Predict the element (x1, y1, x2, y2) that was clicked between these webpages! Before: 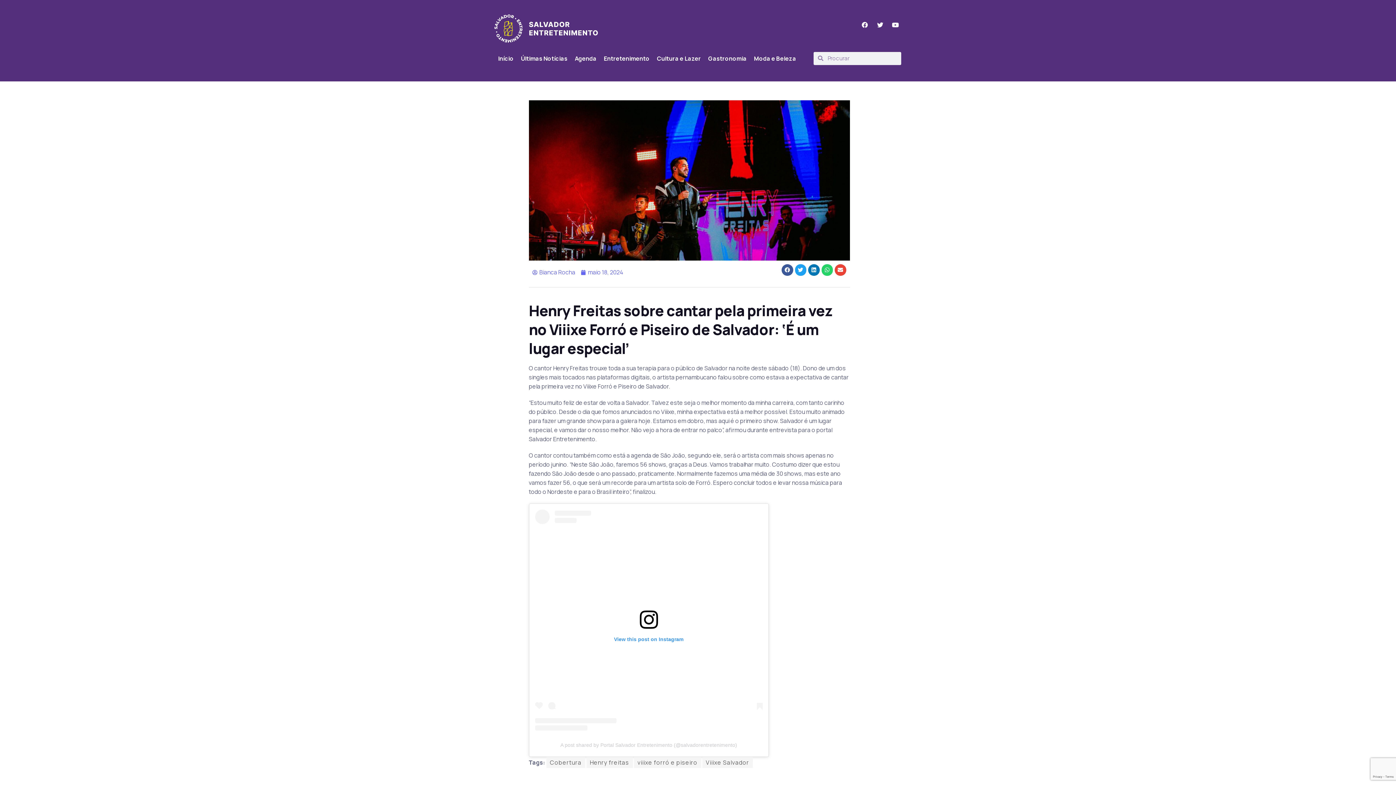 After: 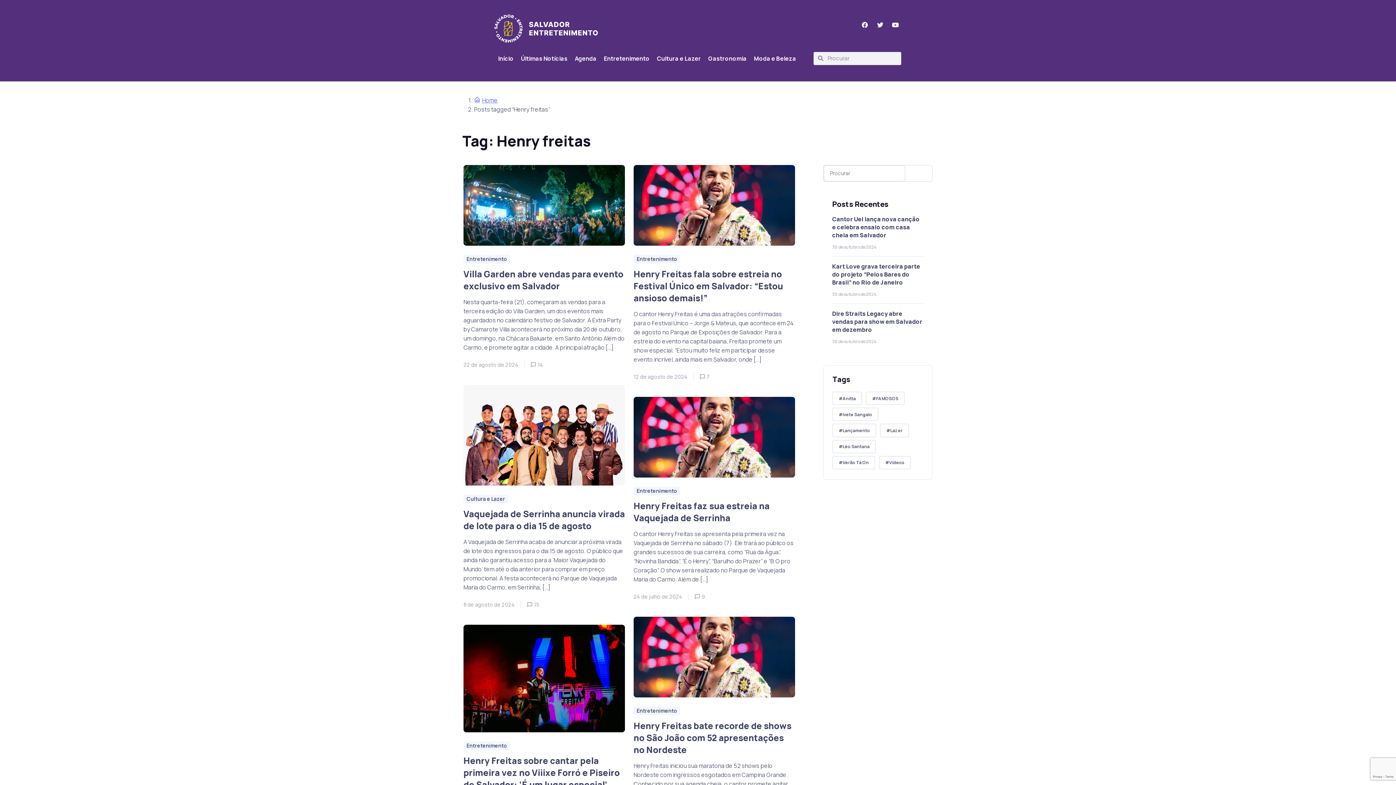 Action: bbox: (586, 757, 632, 768) label: Henry freitas